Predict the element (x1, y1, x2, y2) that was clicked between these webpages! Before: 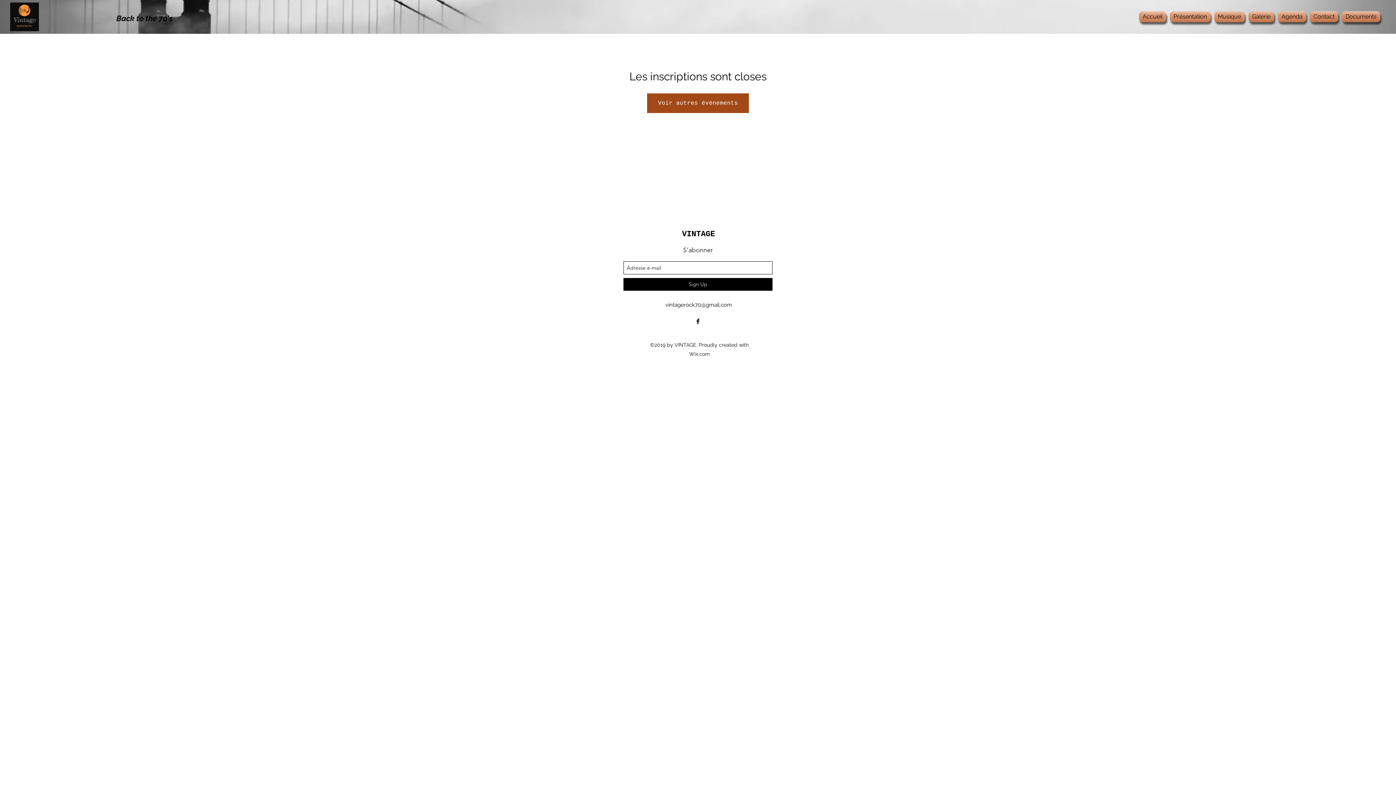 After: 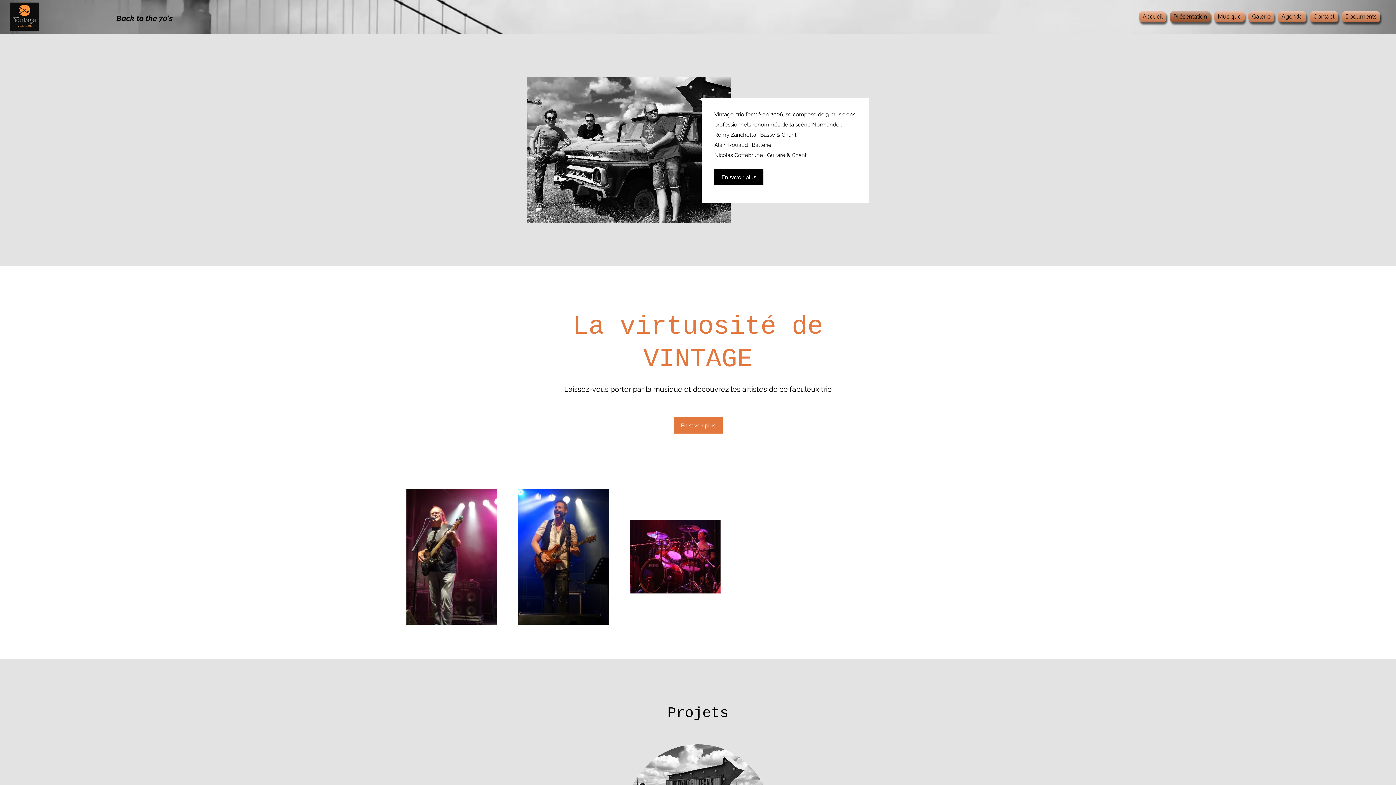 Action: bbox: (1168, 11, 1212, 22) label: Présentation